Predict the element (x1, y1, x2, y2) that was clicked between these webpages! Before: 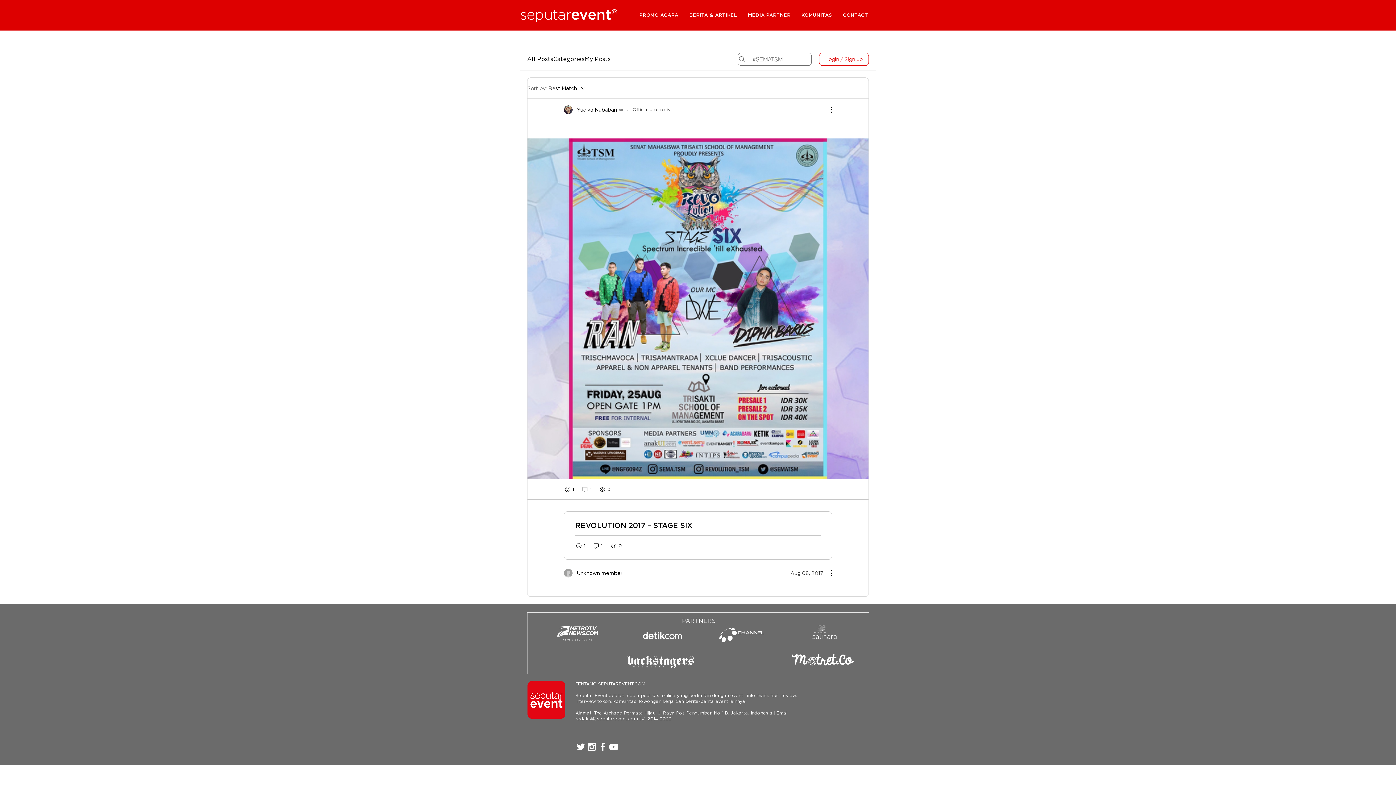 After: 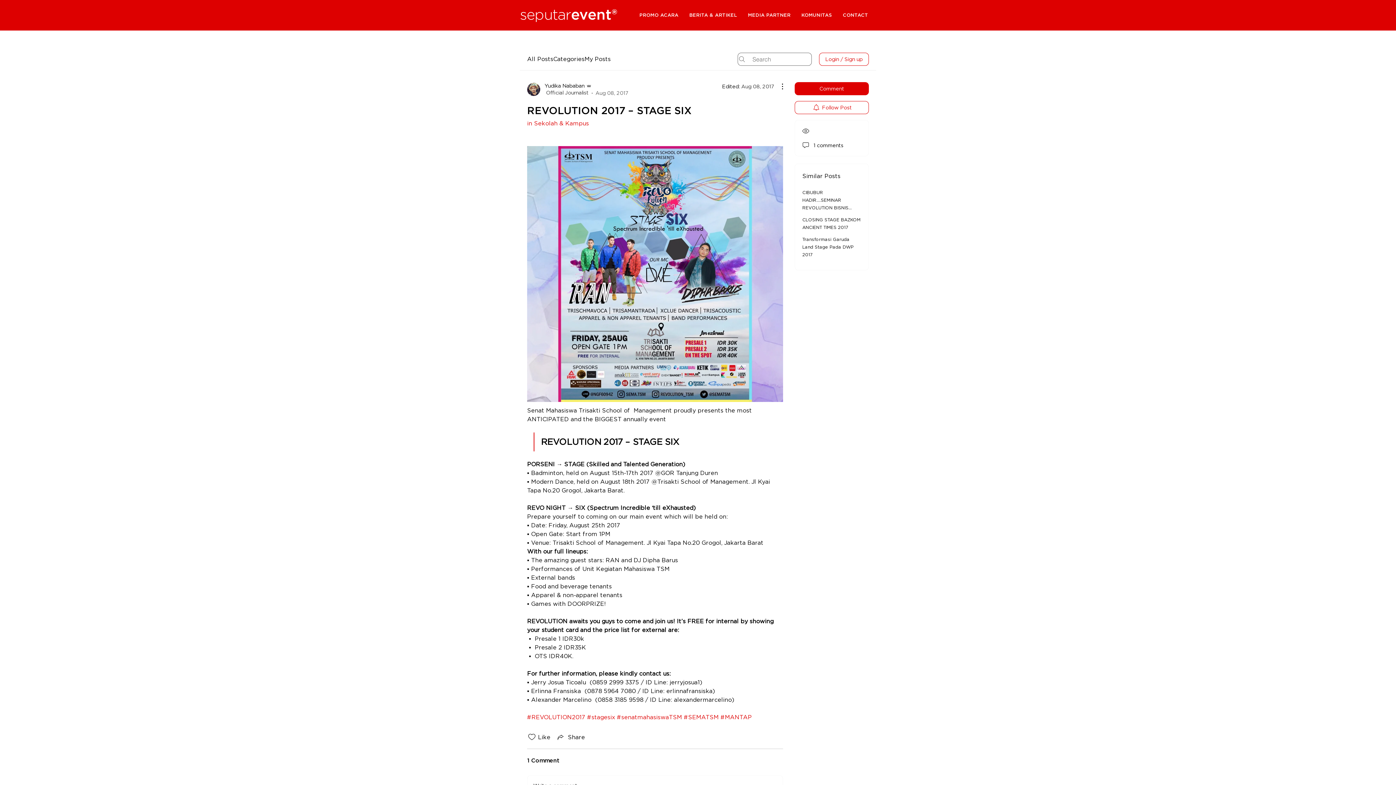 Action: bbox: (575, 521, 692, 530) label: REVOLUTION 2017 – STAGE SIX